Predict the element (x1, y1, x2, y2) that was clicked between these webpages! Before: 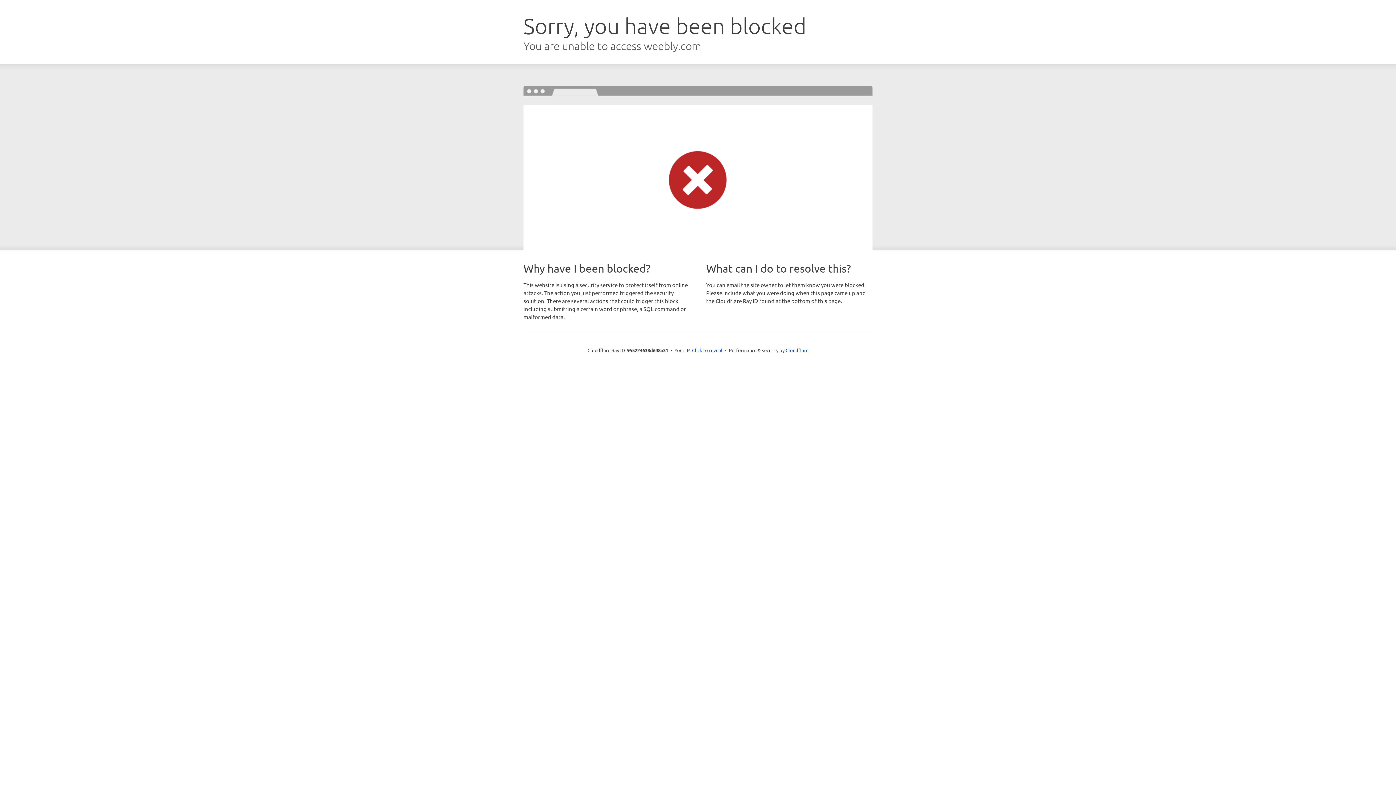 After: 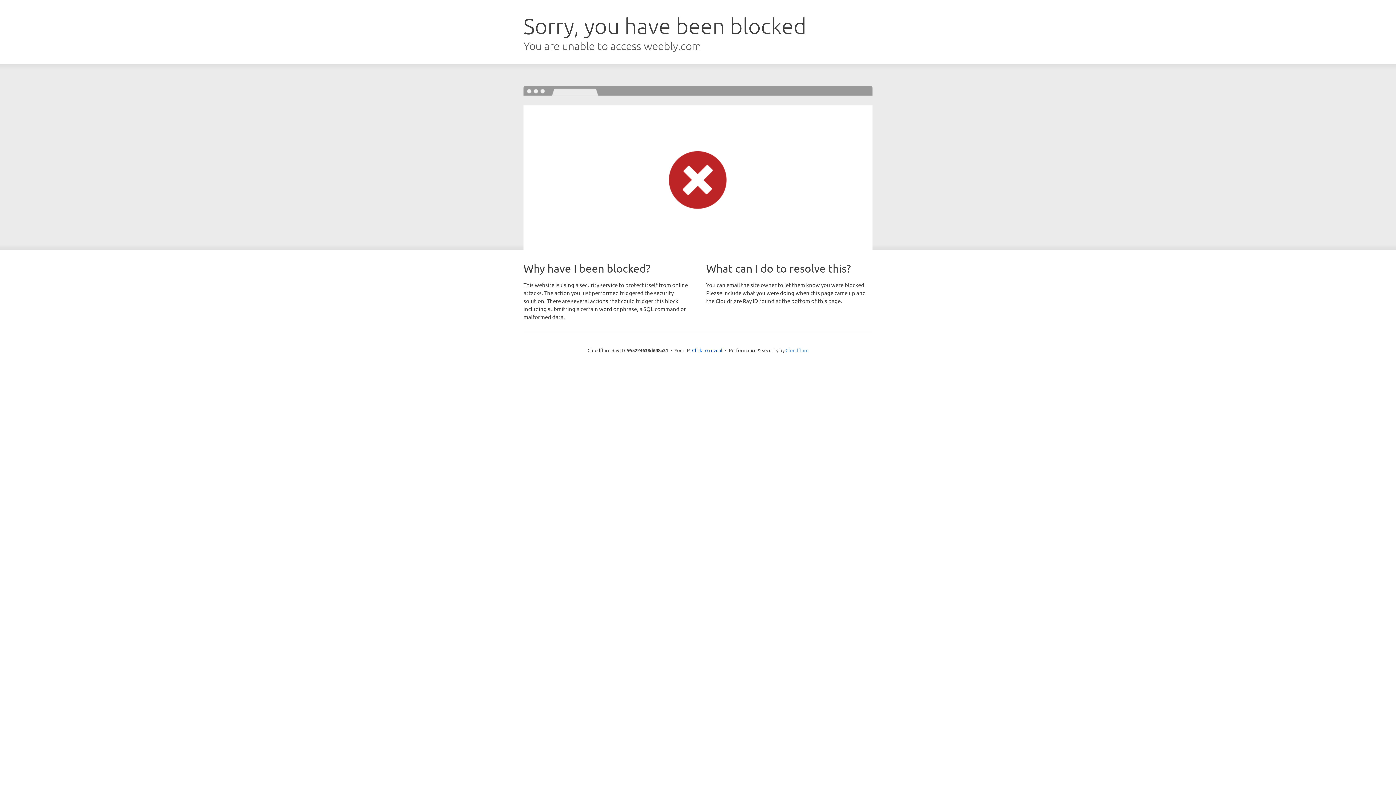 Action: label: Cloudflare bbox: (785, 347, 808, 353)